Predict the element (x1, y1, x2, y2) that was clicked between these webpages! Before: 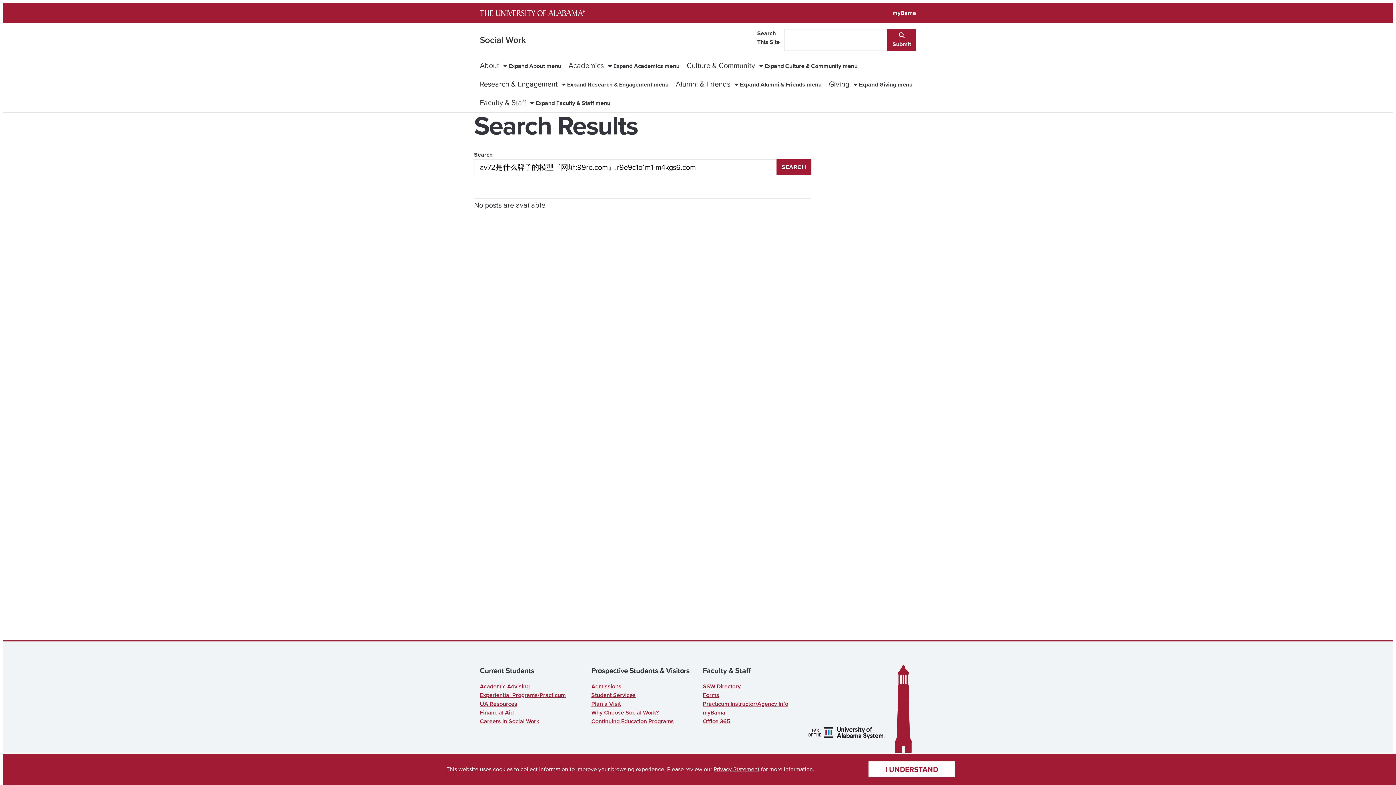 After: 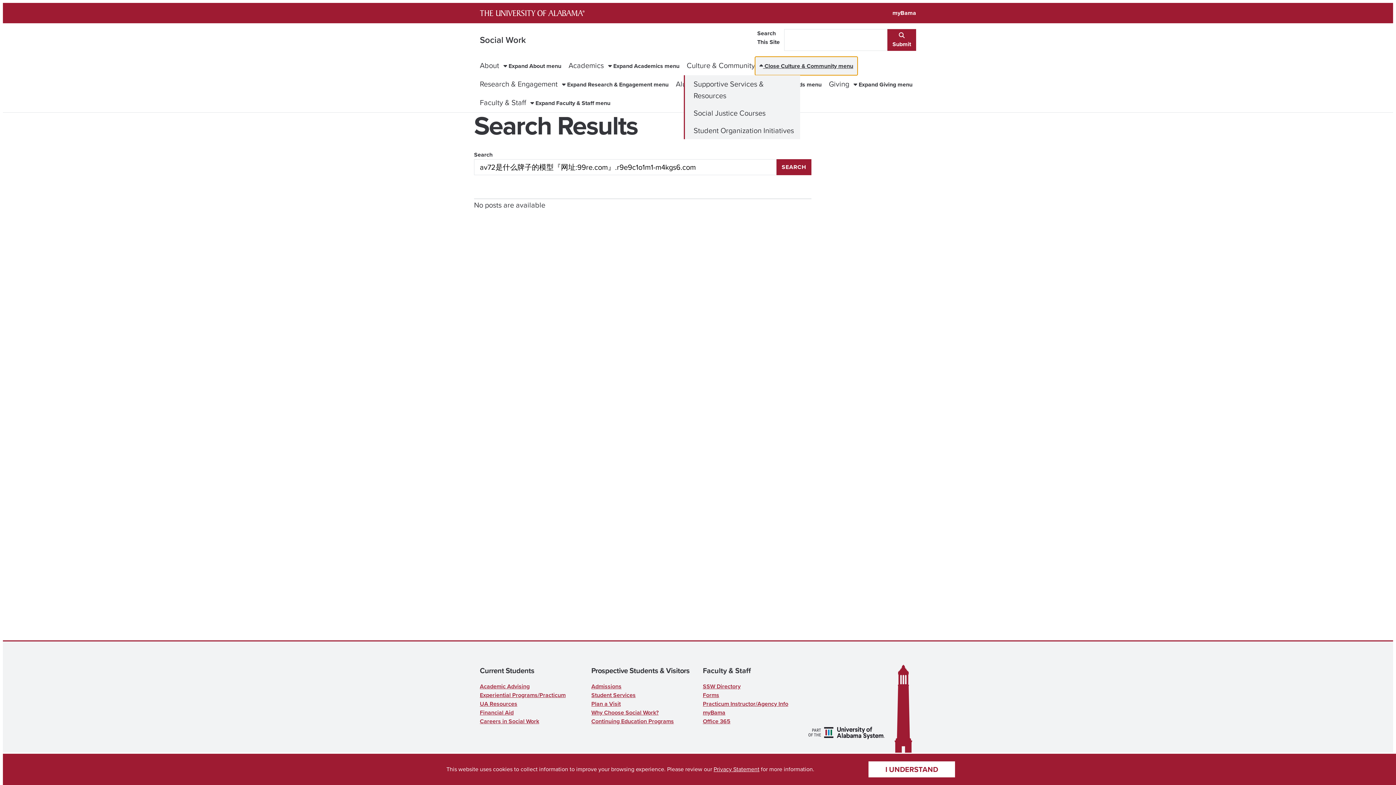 Action: bbox: (755, 56, 862, 75) label:  Expand Culture & Community menu